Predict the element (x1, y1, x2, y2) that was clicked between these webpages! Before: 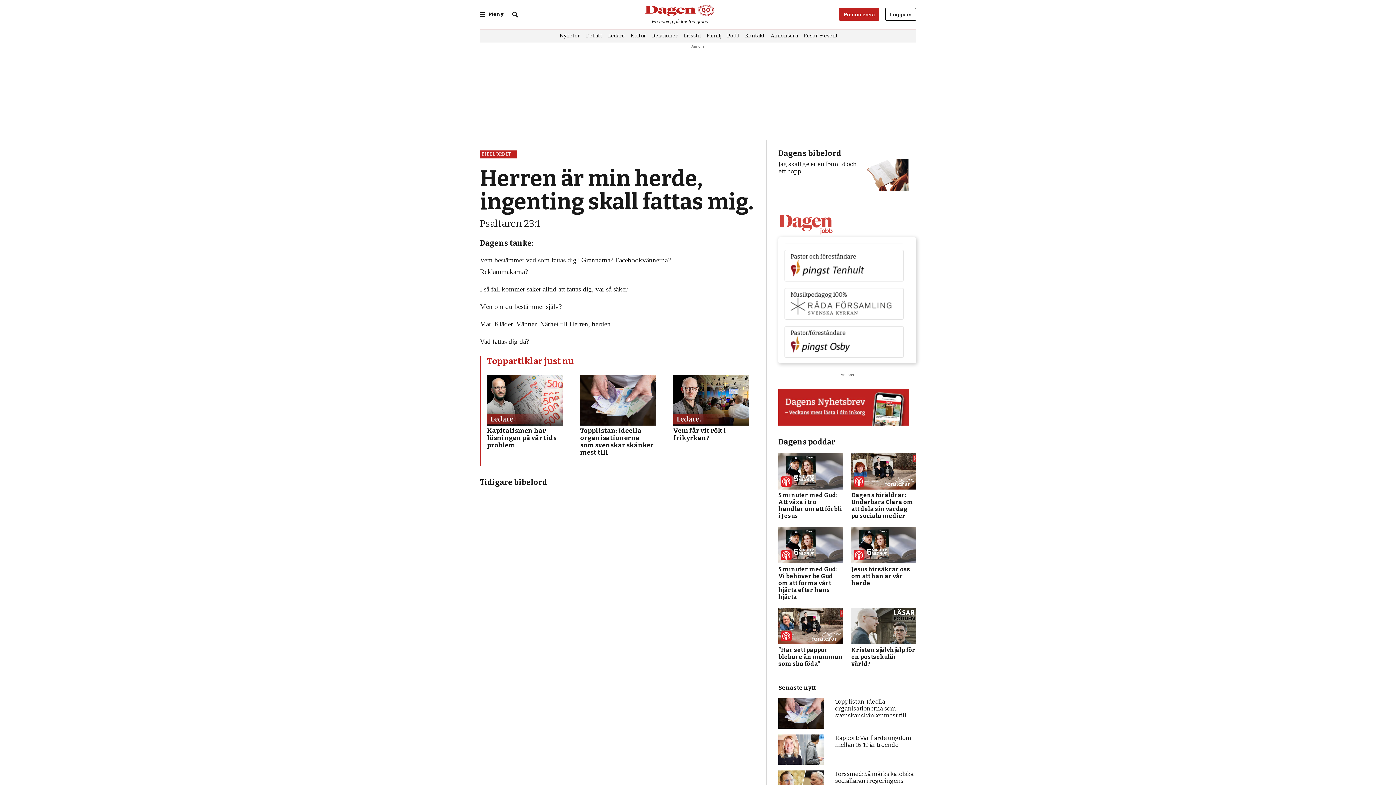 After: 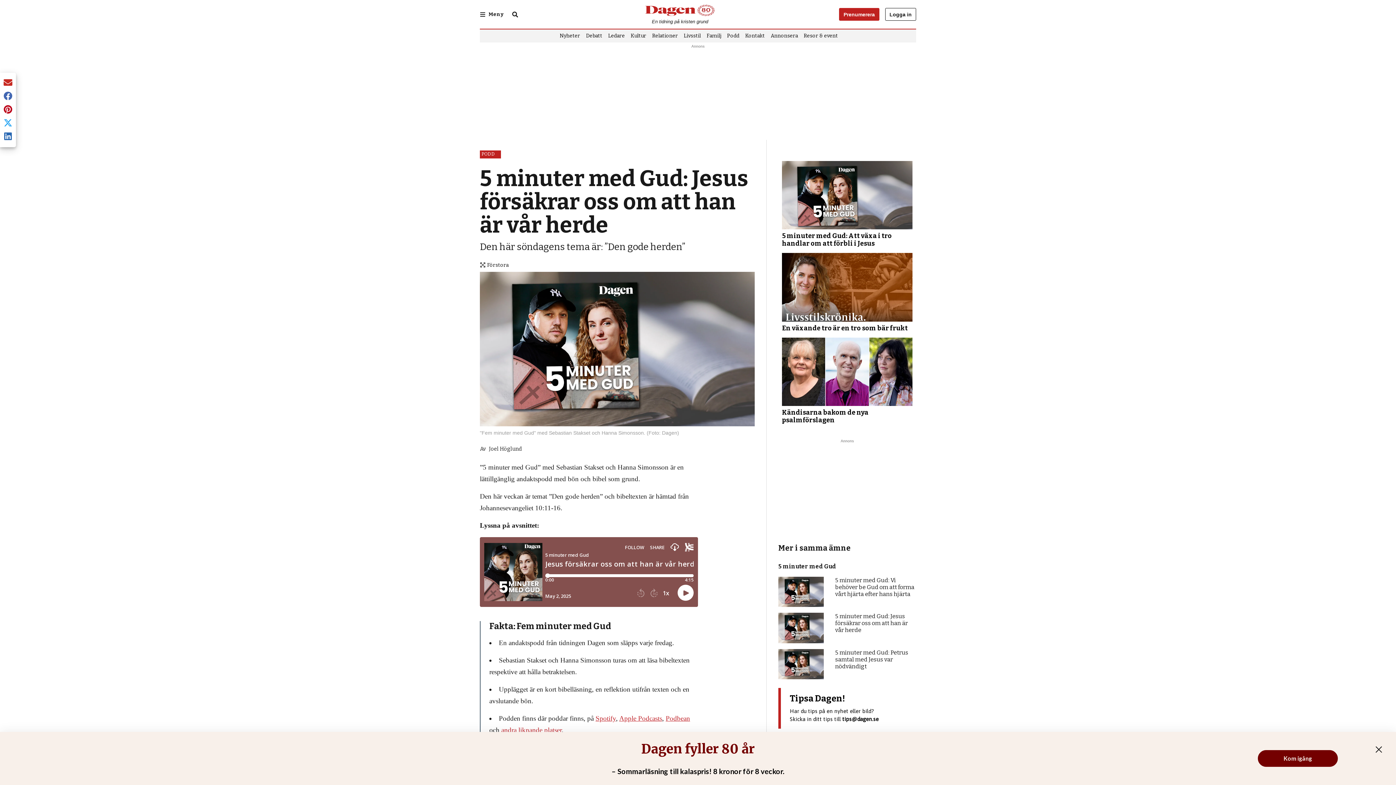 Action: bbox: (851, 541, 916, 548)